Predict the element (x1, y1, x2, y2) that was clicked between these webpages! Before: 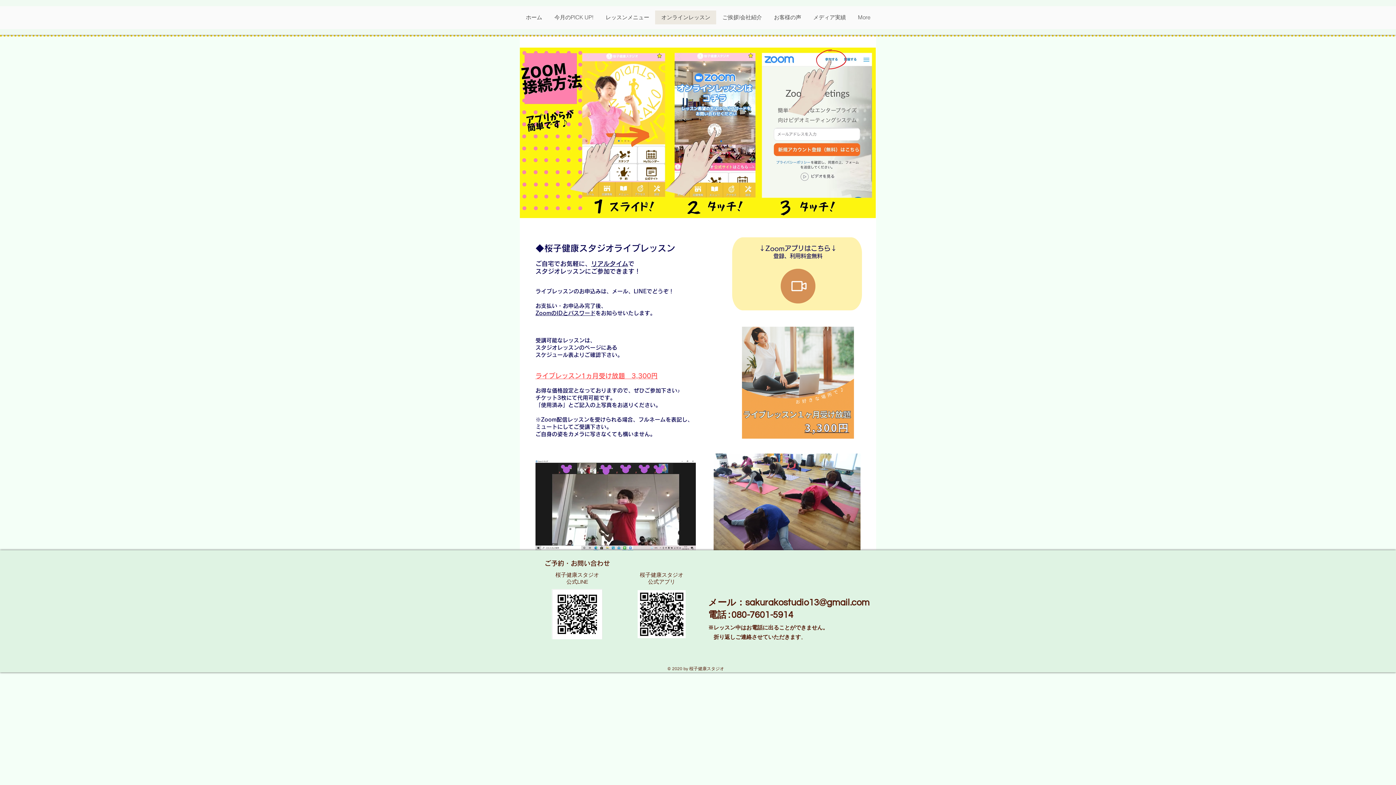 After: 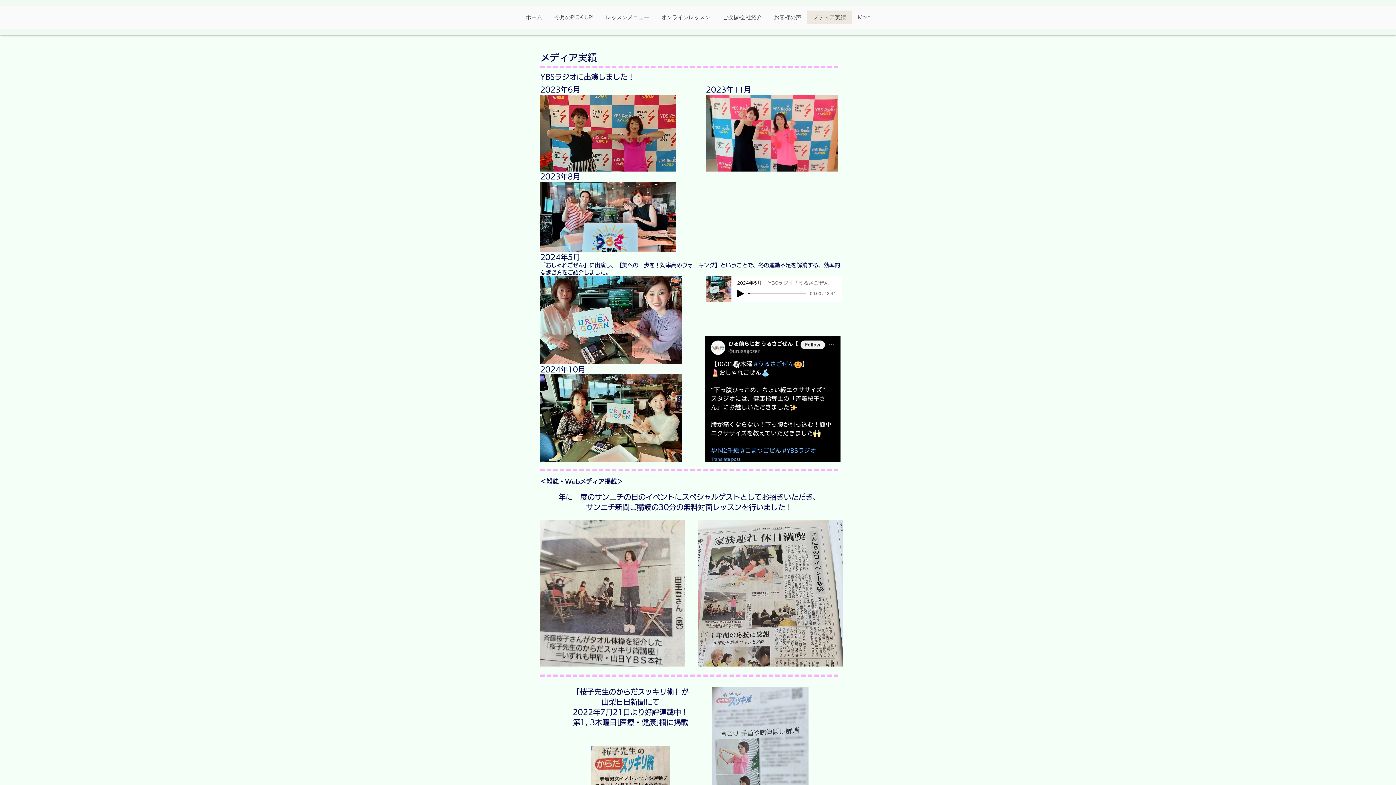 Action: label: メディア実績 bbox: (807, 10, 852, 24)